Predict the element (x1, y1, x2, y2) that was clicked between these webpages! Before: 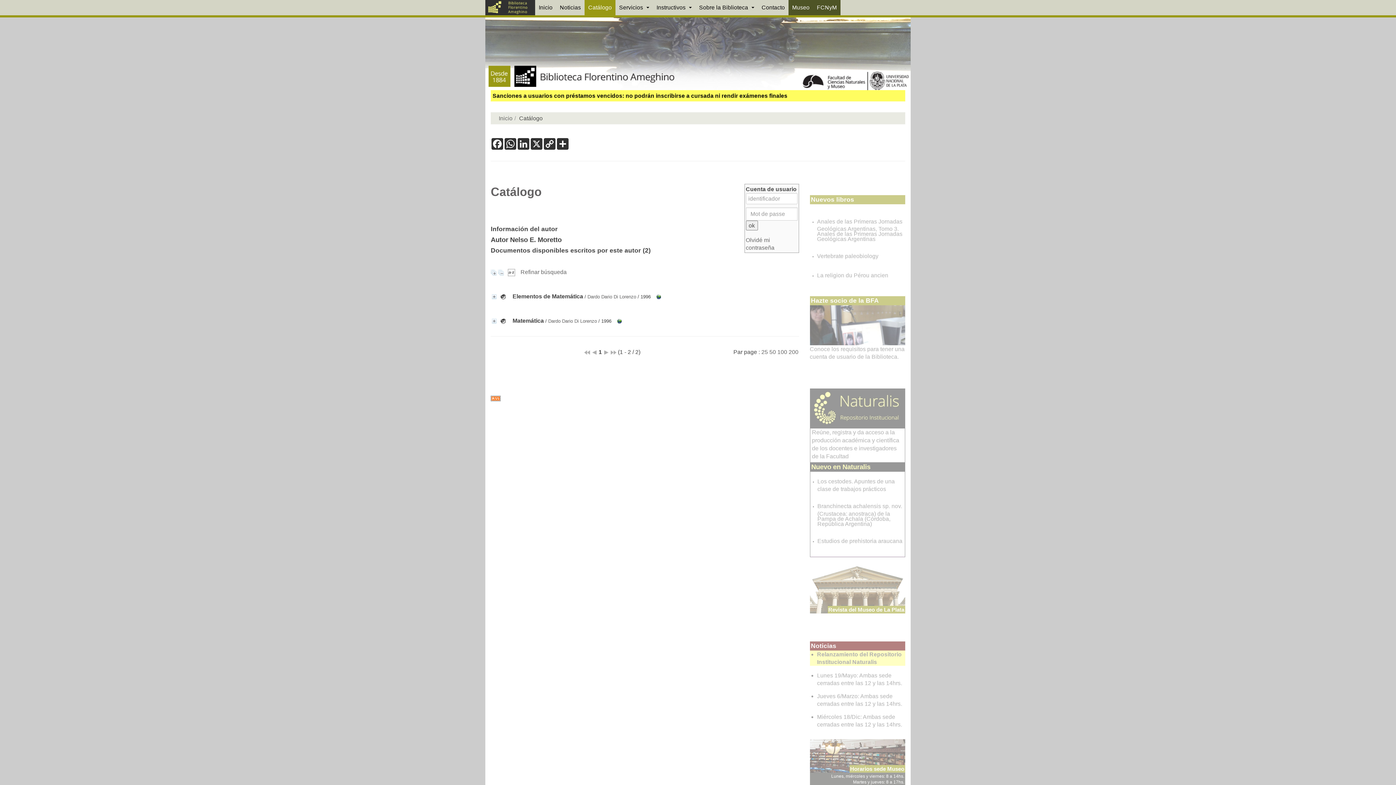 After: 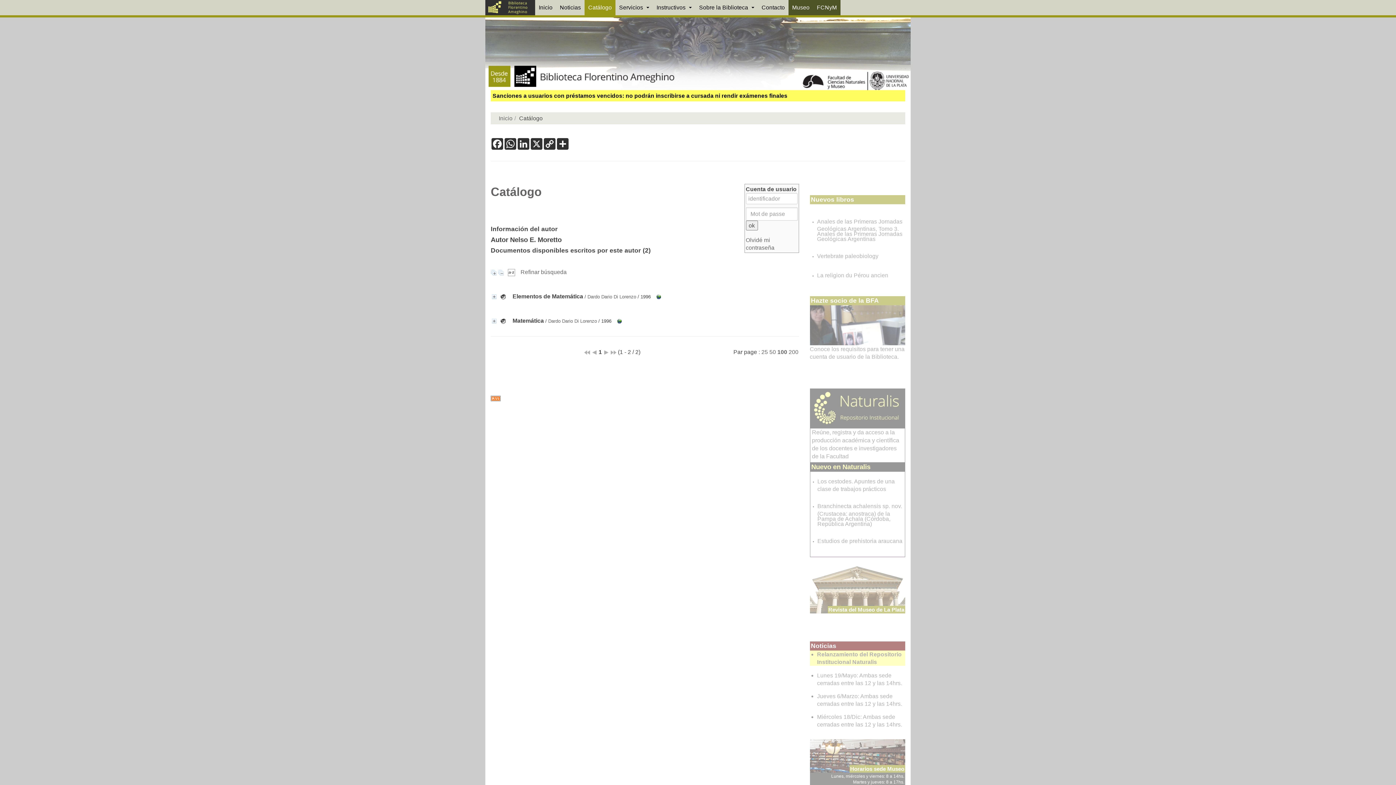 Action: bbox: (777, 349, 787, 355) label: 100